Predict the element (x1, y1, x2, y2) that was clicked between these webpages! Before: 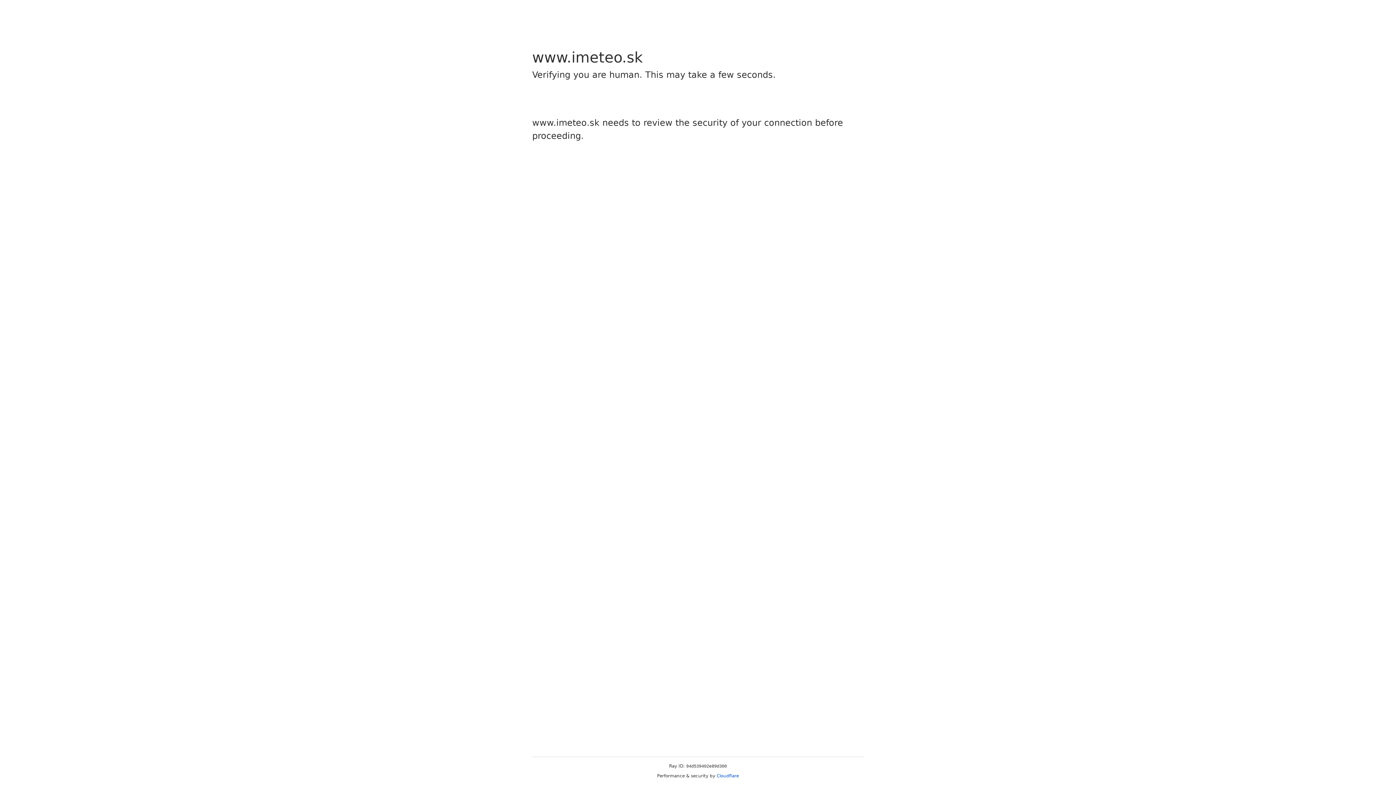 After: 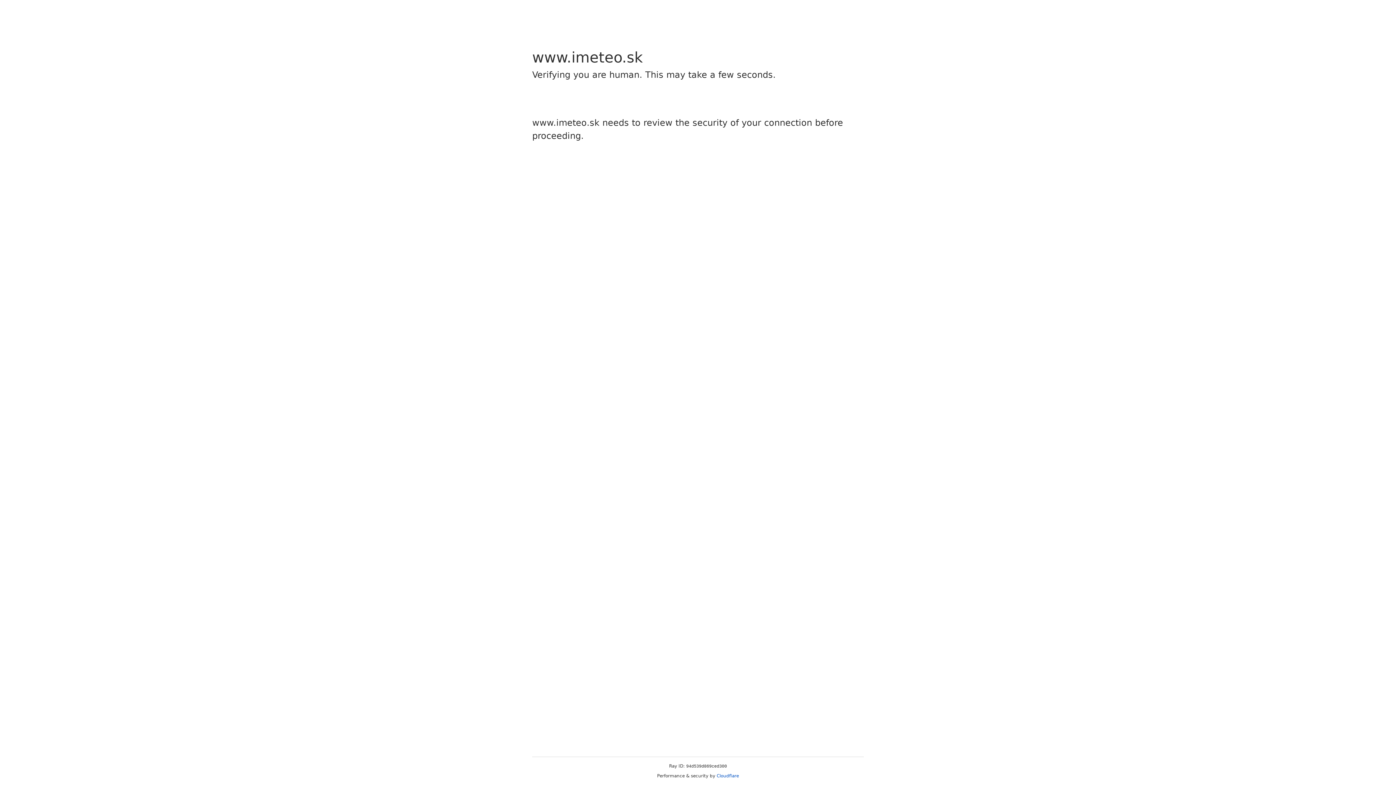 Action: label: Cloudflare bbox: (716, 773, 739, 778)